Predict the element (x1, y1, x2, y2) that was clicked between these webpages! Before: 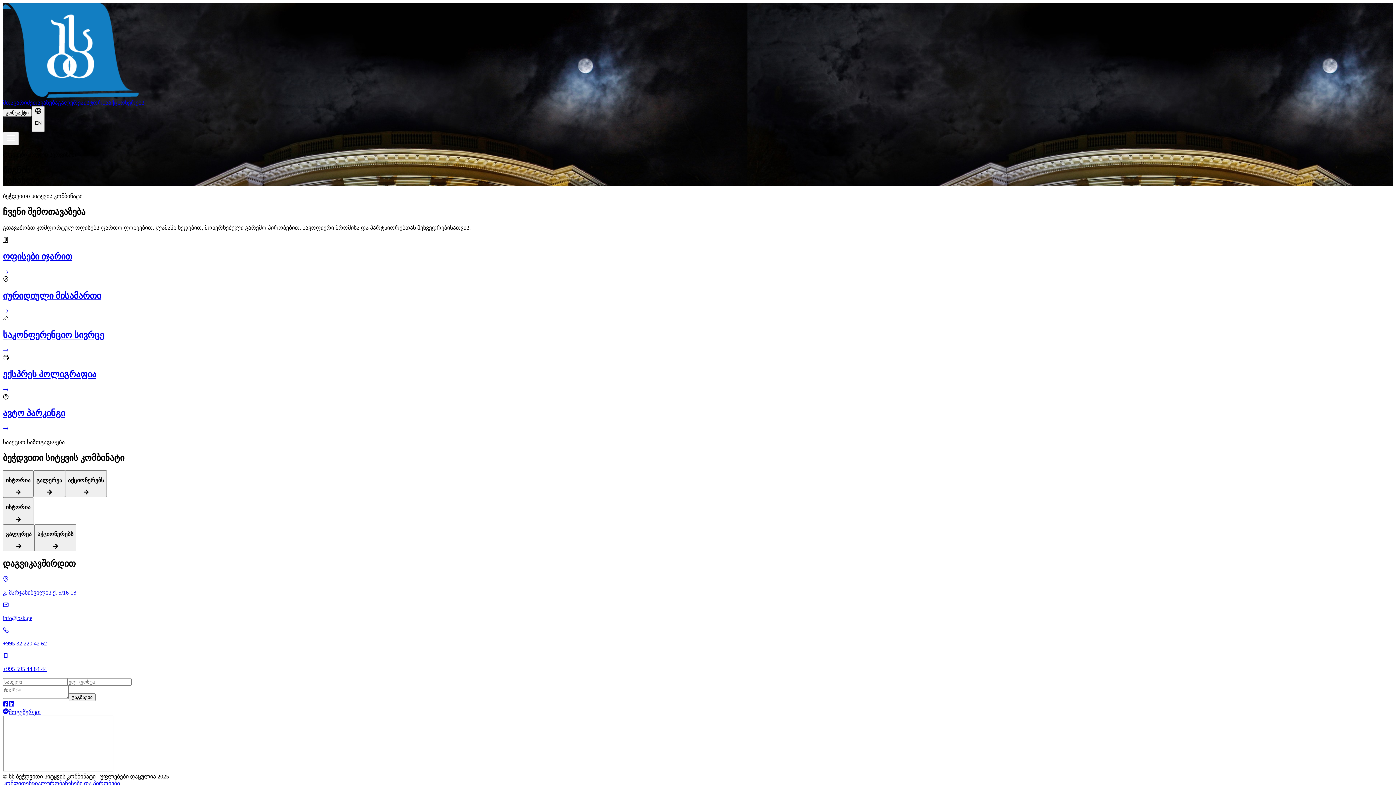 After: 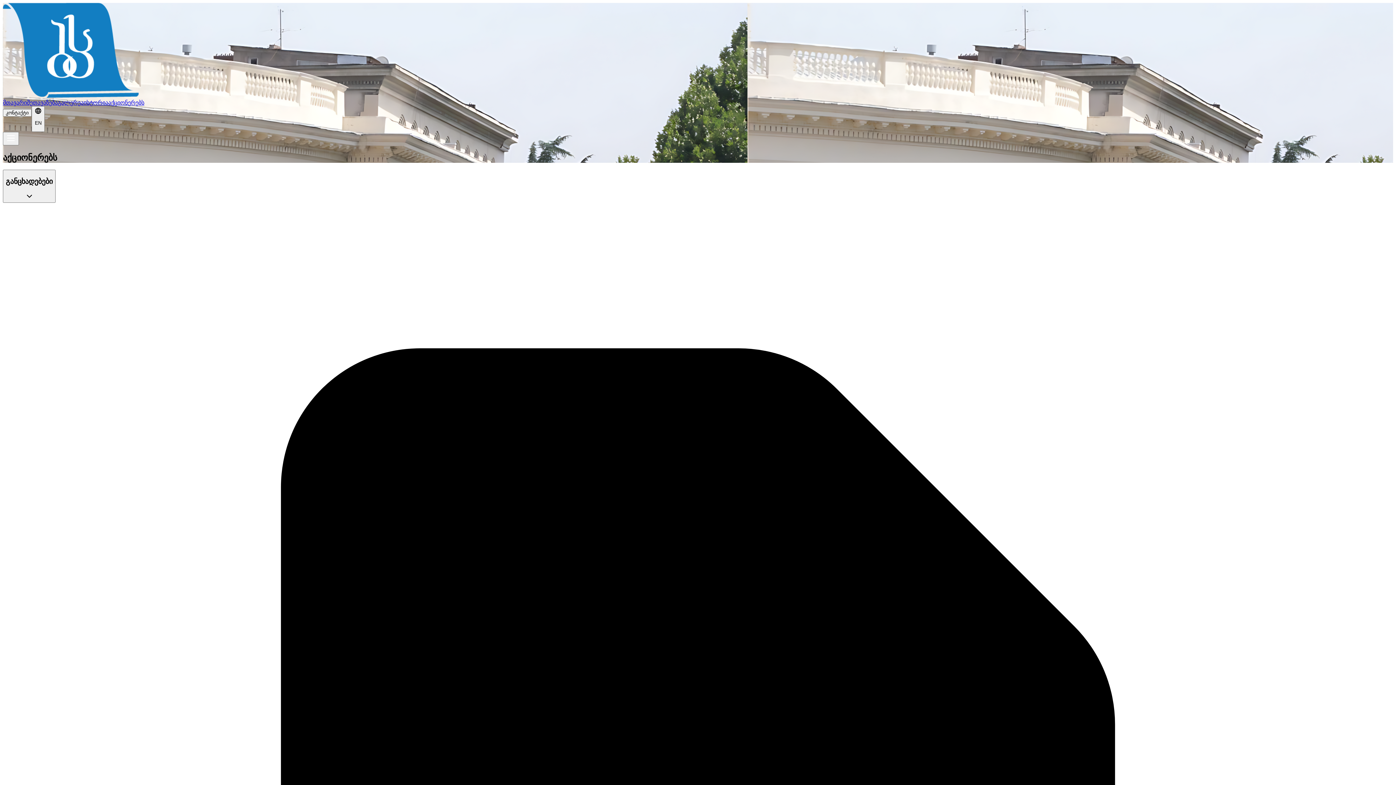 Action: bbox: (108, 99, 144, 105) label: აქციონერებს